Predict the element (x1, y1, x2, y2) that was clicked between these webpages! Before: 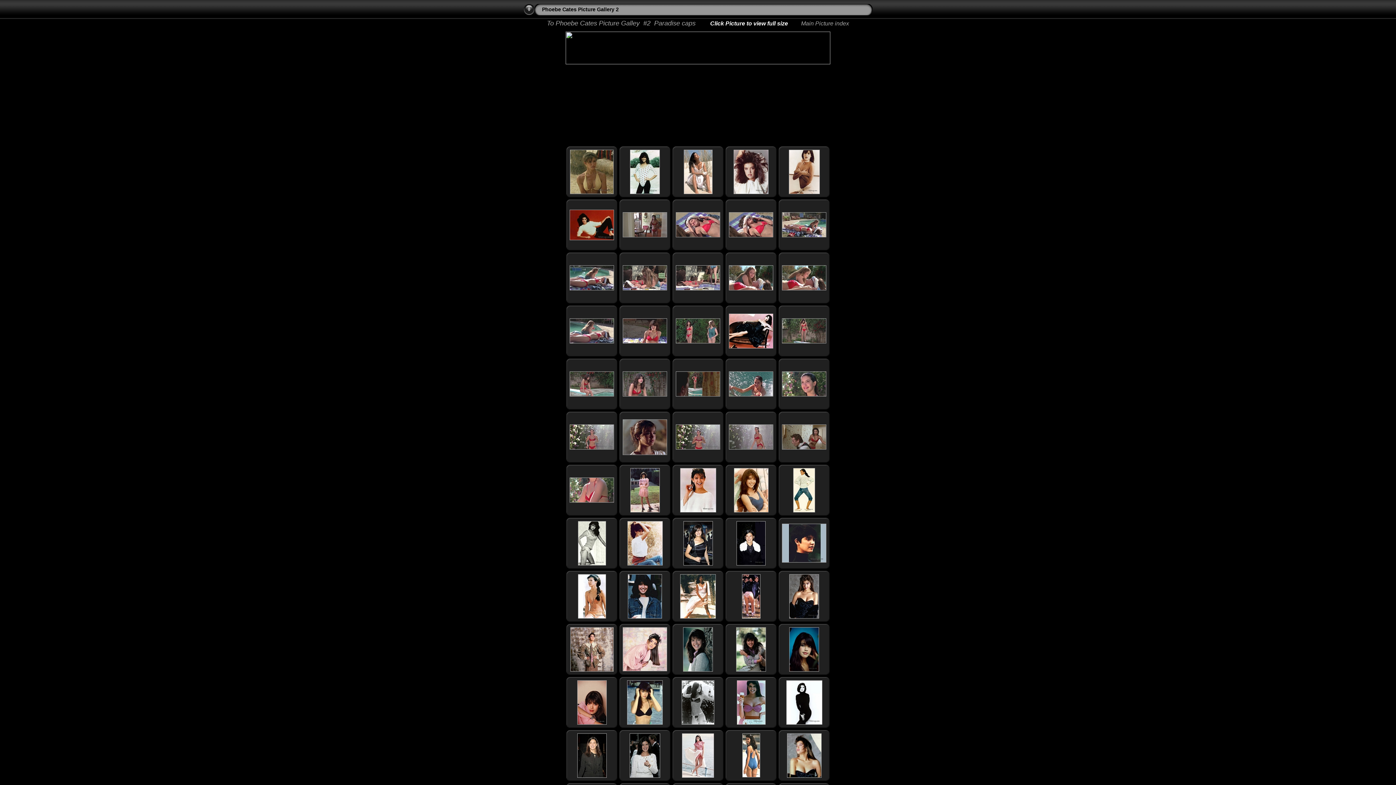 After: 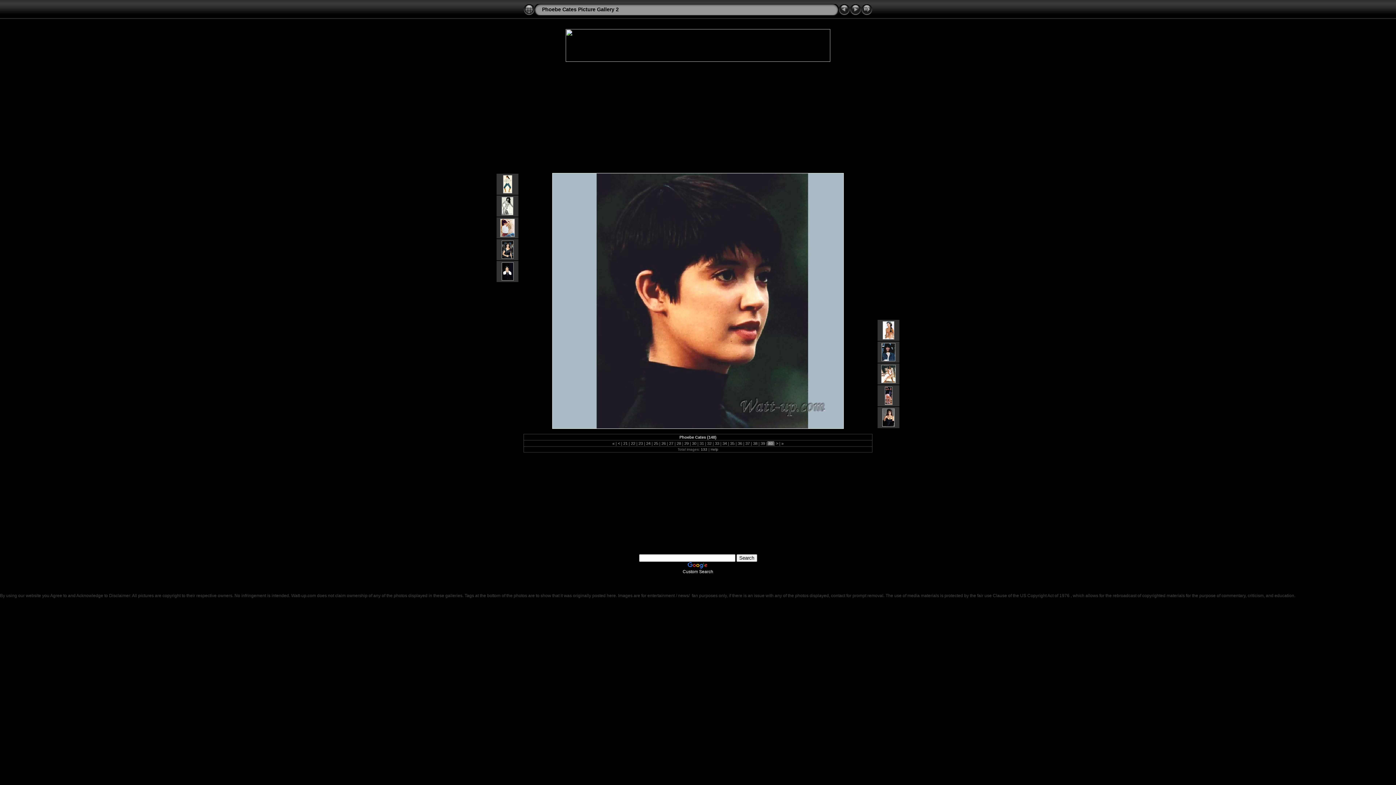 Action: bbox: (782, 558, 826, 564)